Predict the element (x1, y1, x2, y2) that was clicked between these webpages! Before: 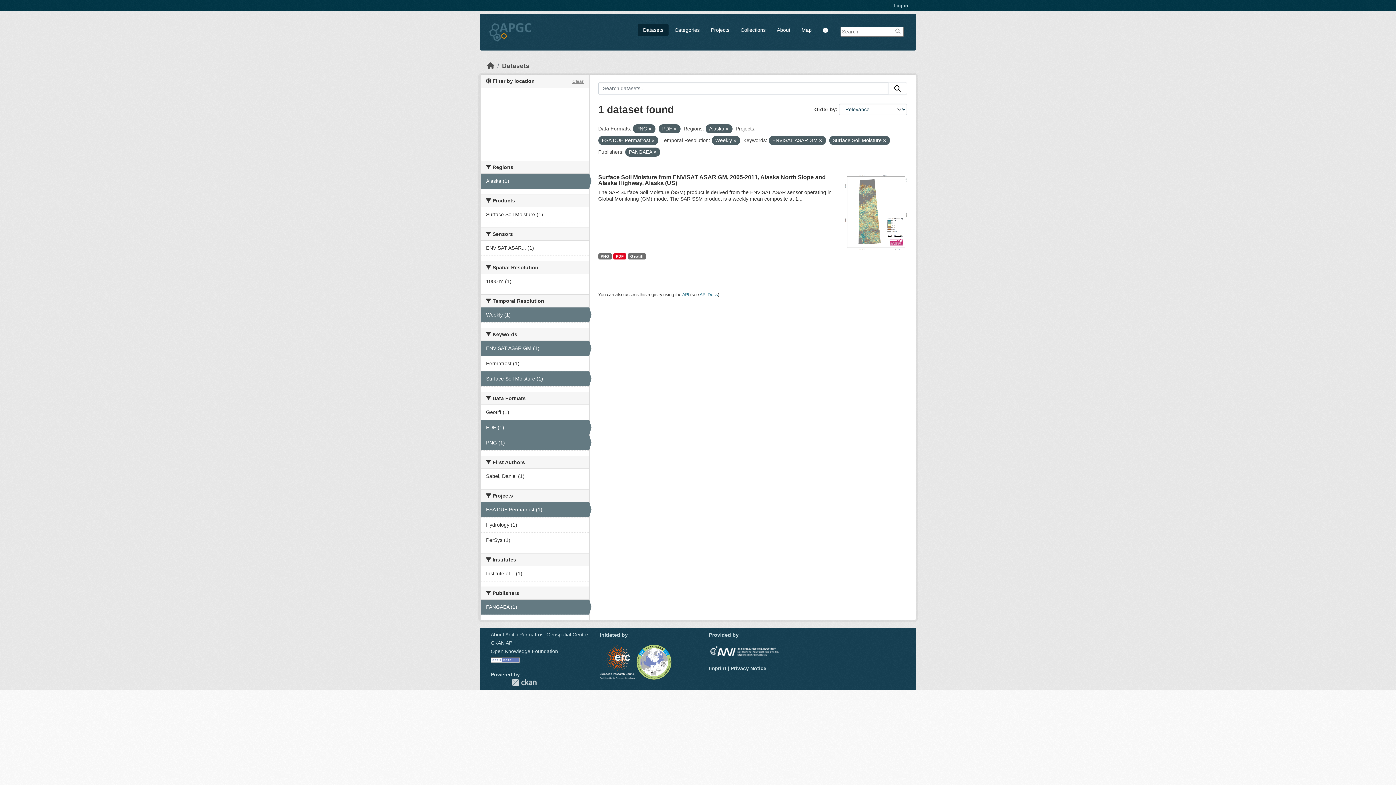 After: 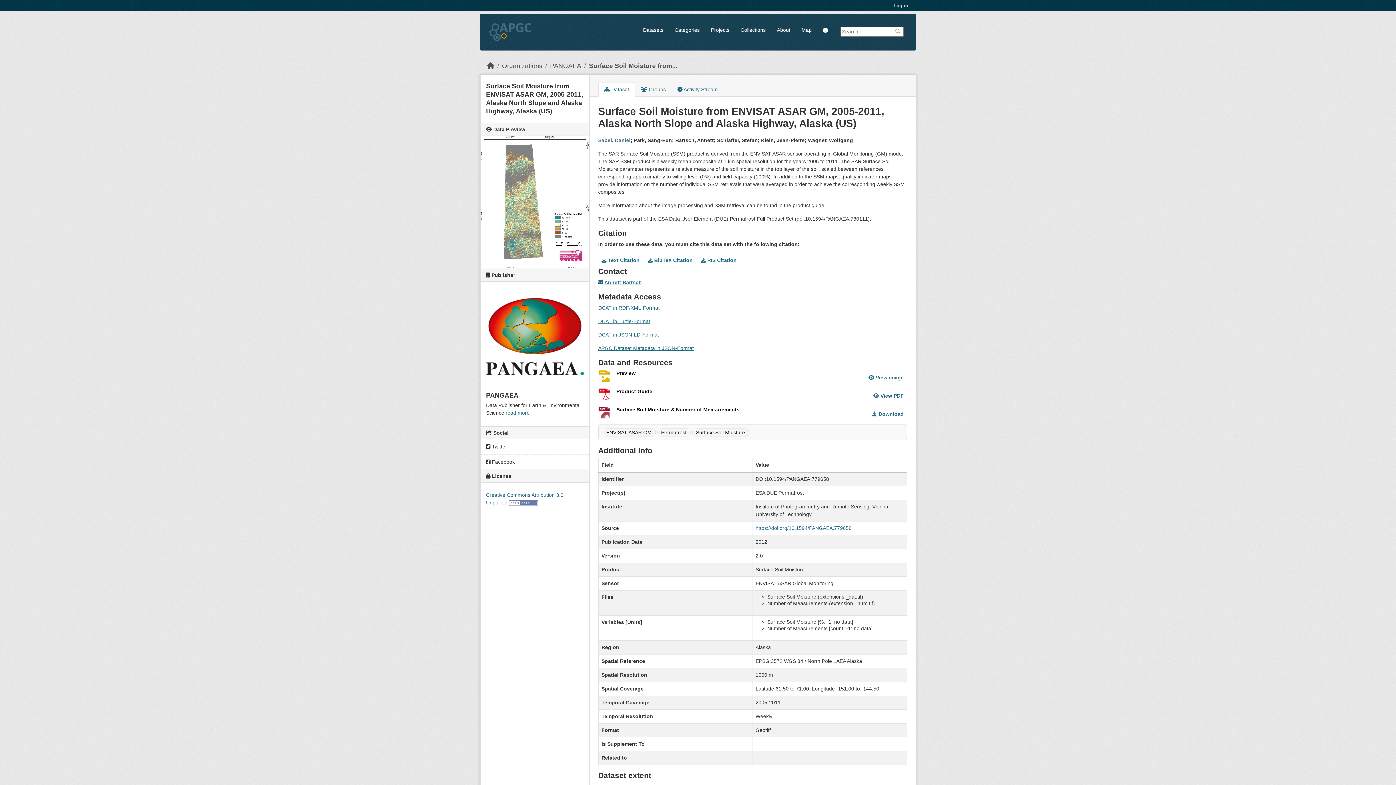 Action: label: PDF bbox: (613, 253, 626, 259)